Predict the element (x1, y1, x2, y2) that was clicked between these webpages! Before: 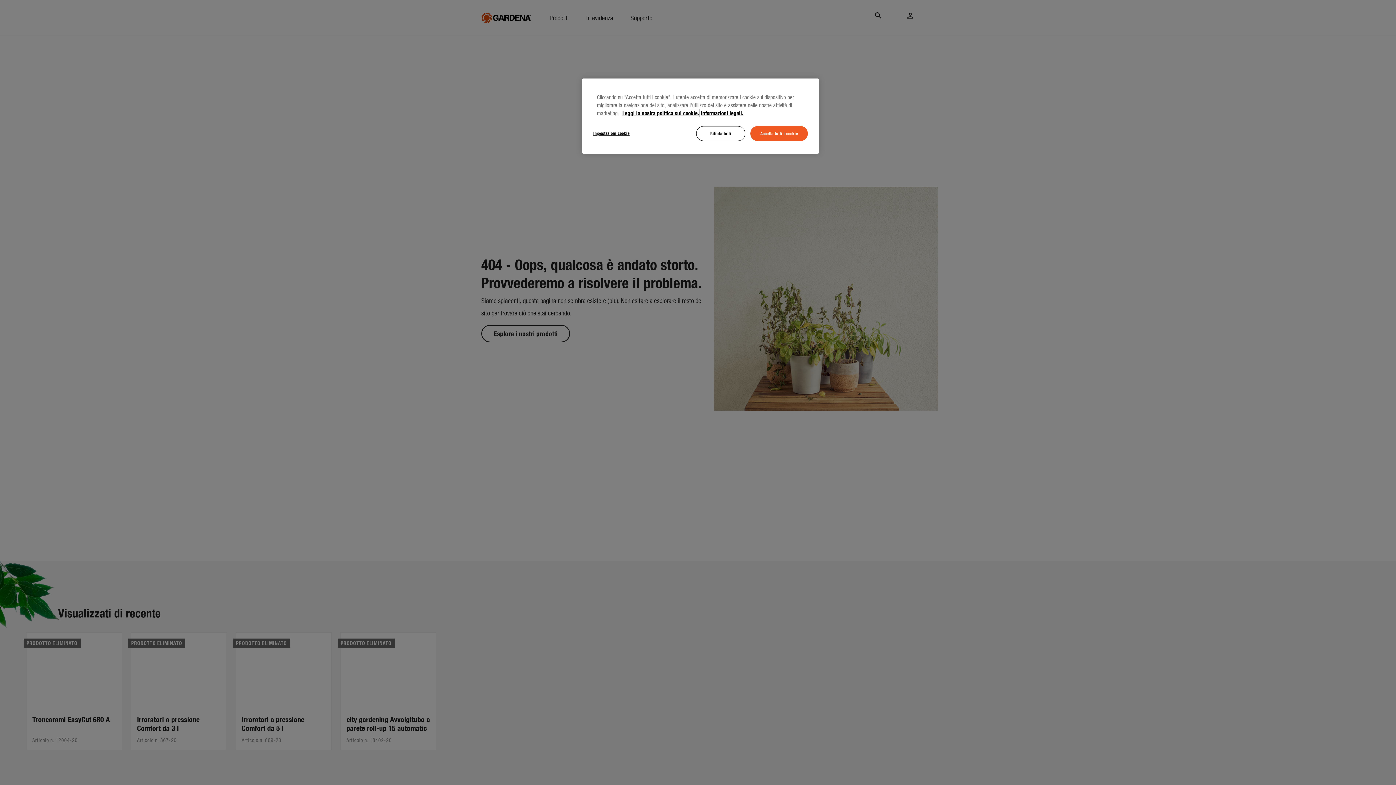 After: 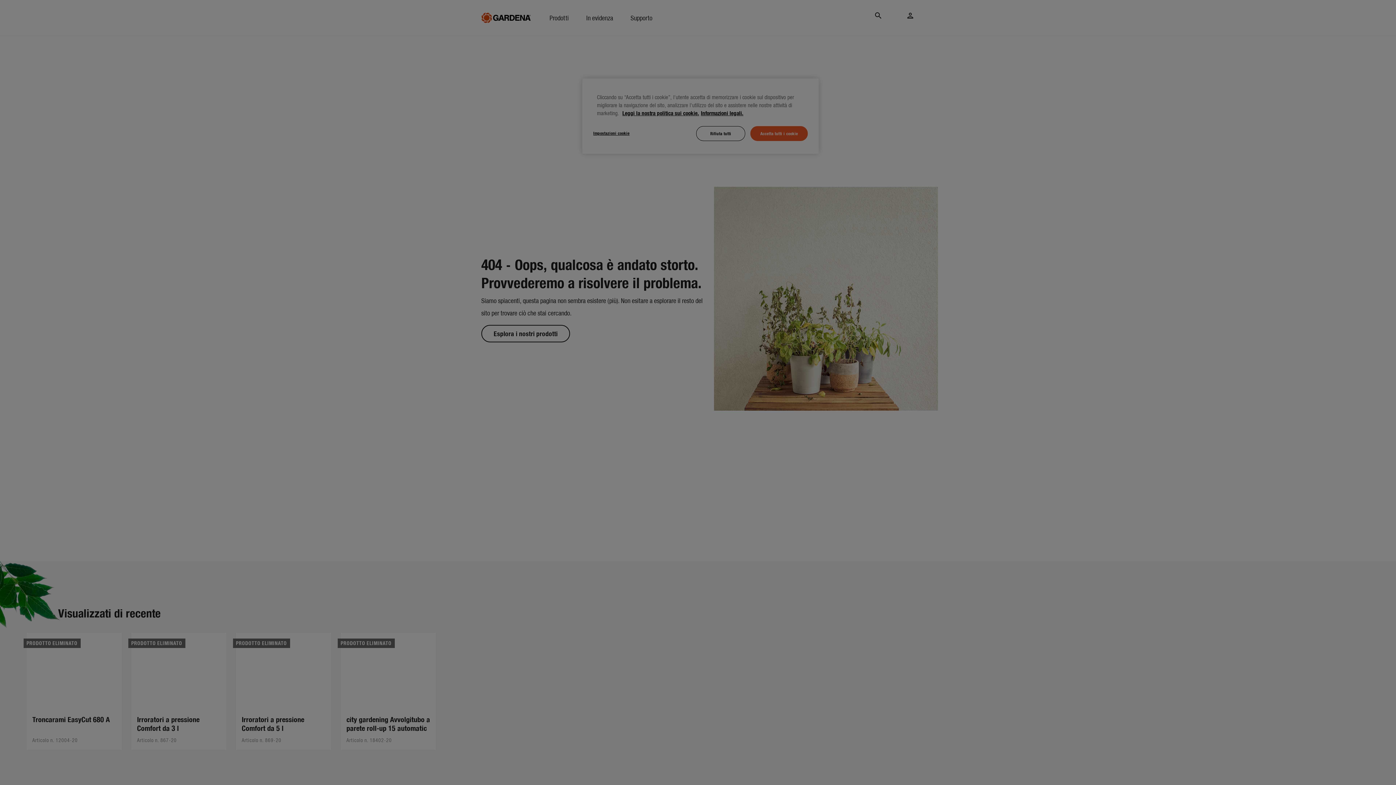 Action: label: Impostazioni cookie bbox: (593, 126, 642, 140)